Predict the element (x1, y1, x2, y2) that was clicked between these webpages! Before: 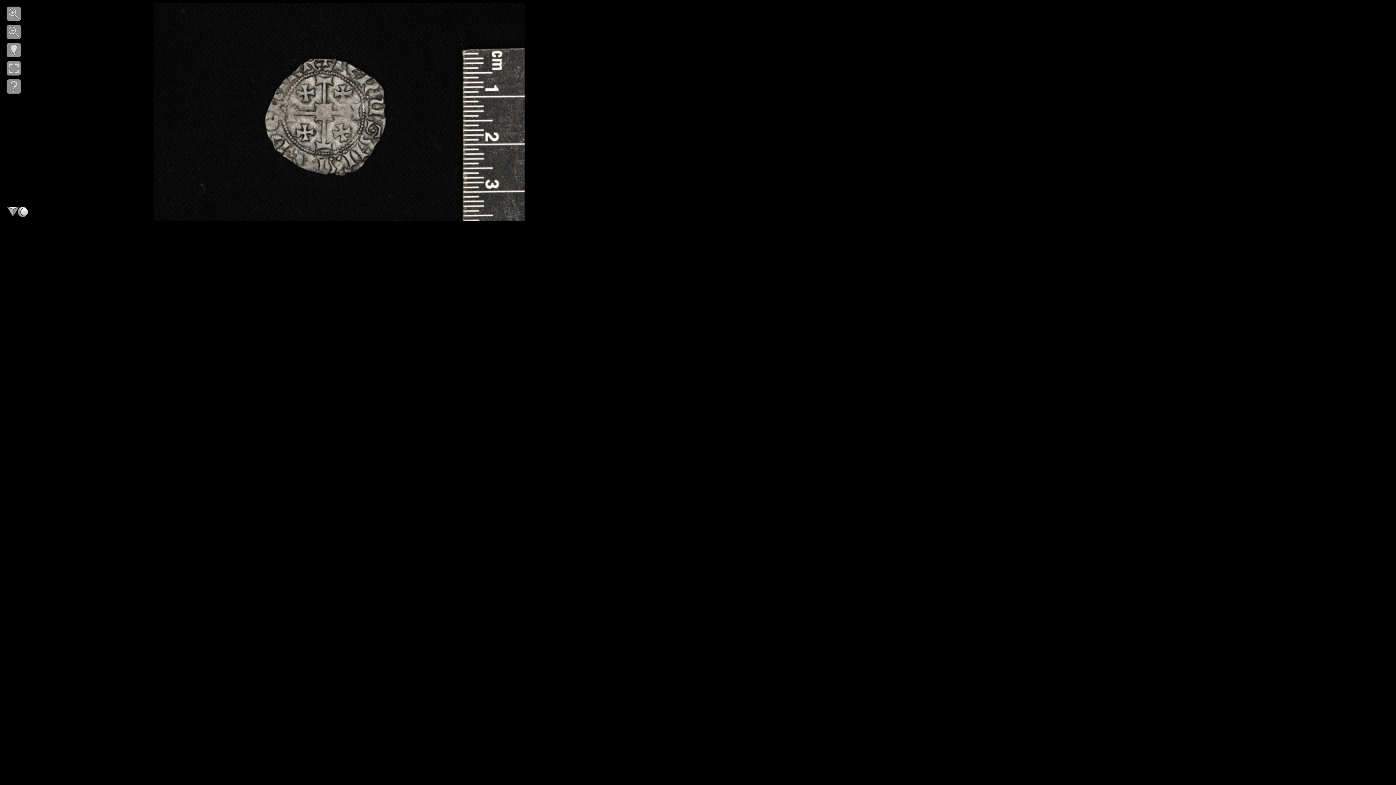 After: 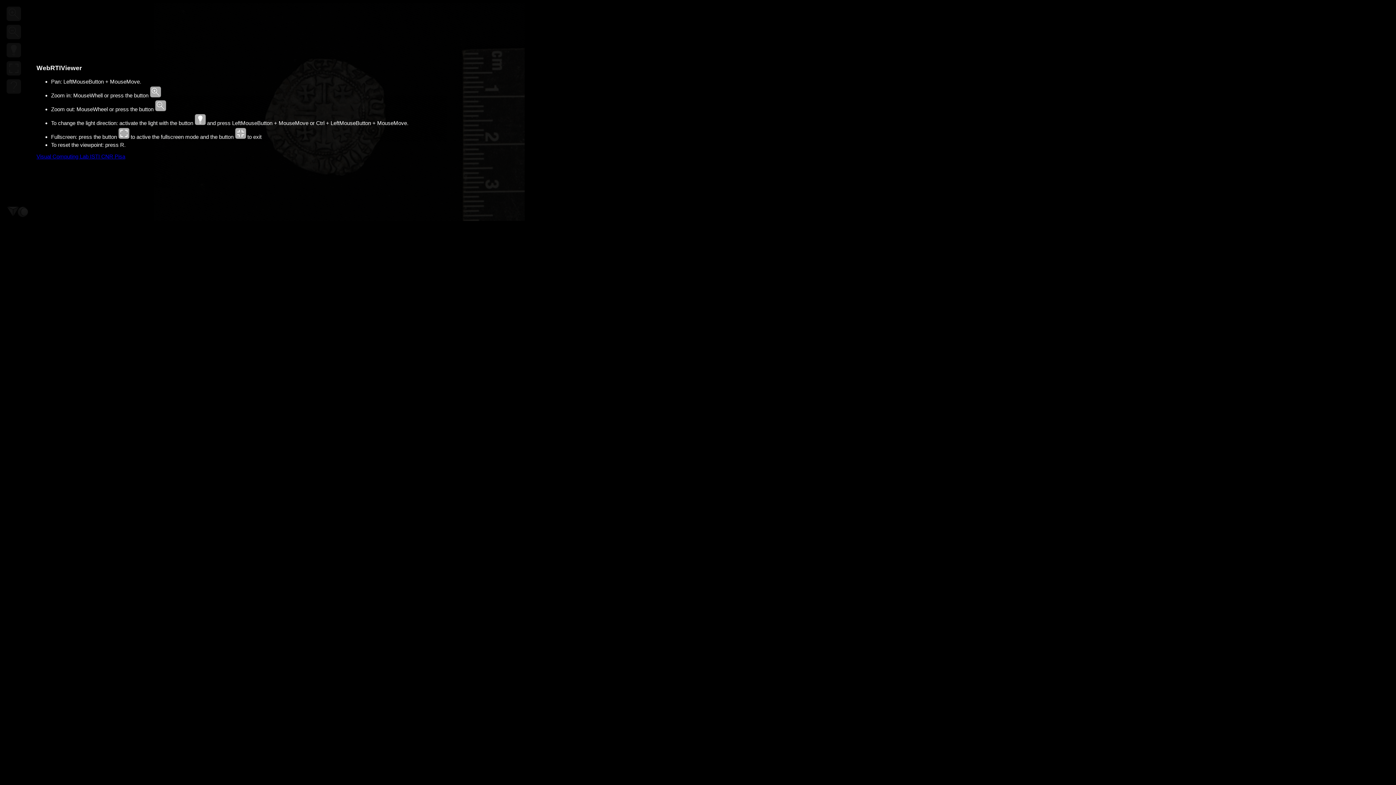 Action: label: Help bbox: (6, 79, 21, 93)